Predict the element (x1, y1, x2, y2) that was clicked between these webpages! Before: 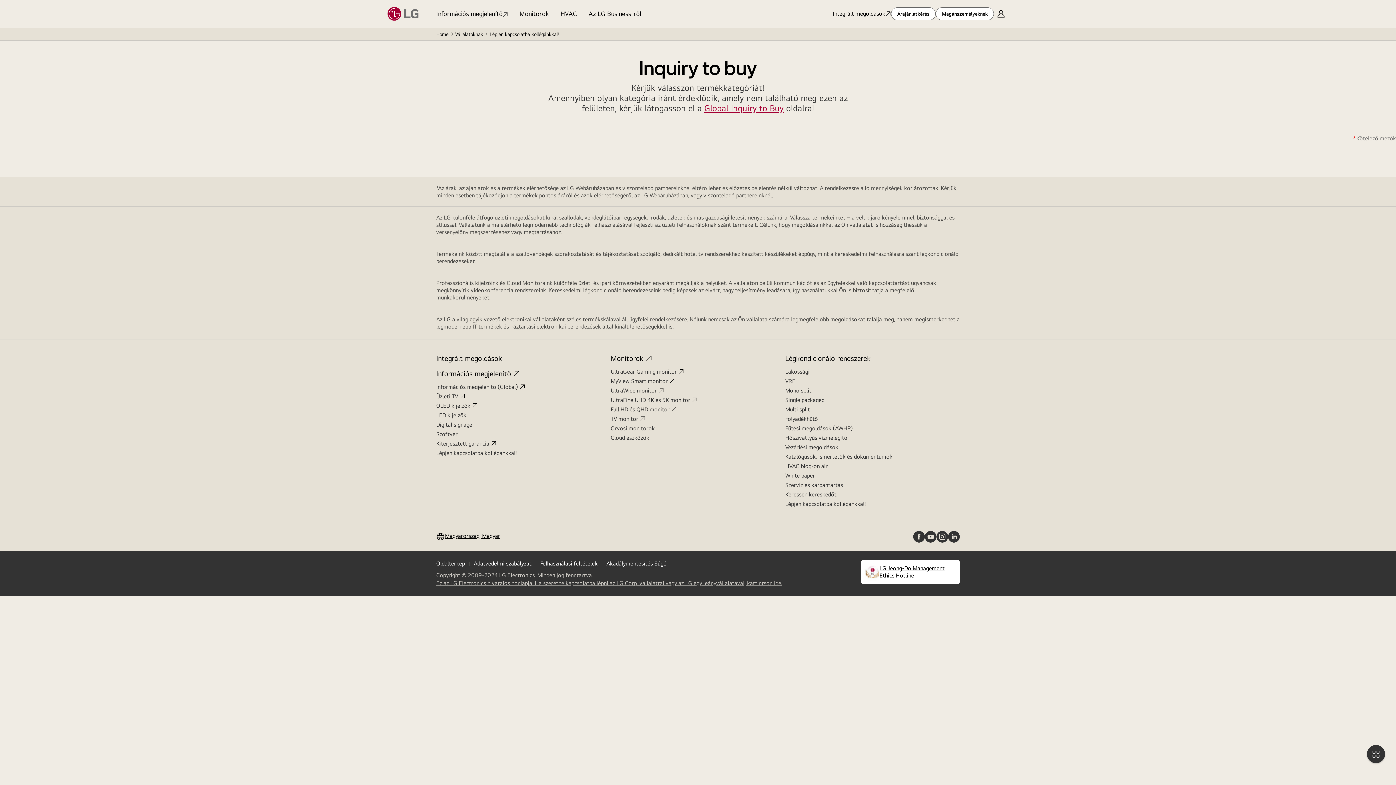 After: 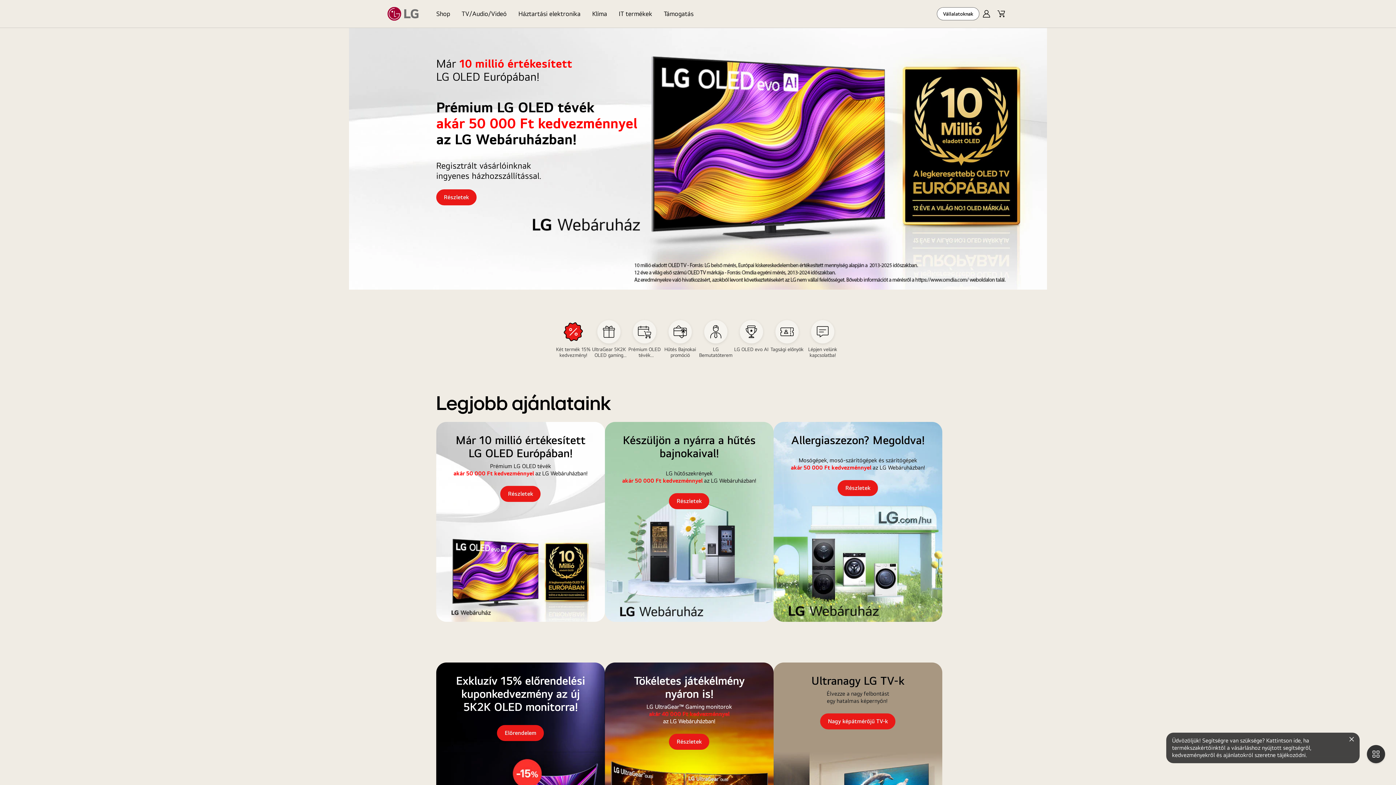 Action: bbox: (936, 7, 994, 20) label: Magánszemélyeknek